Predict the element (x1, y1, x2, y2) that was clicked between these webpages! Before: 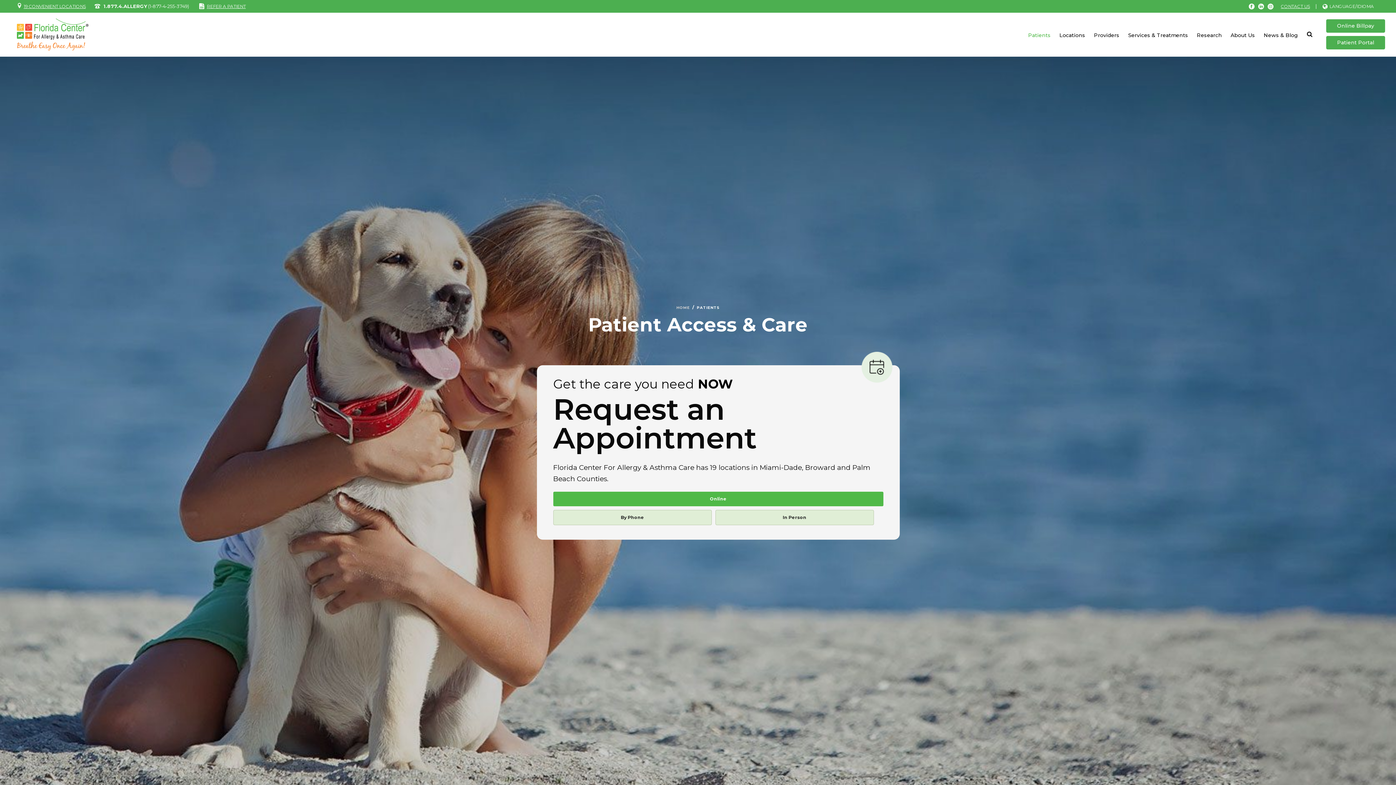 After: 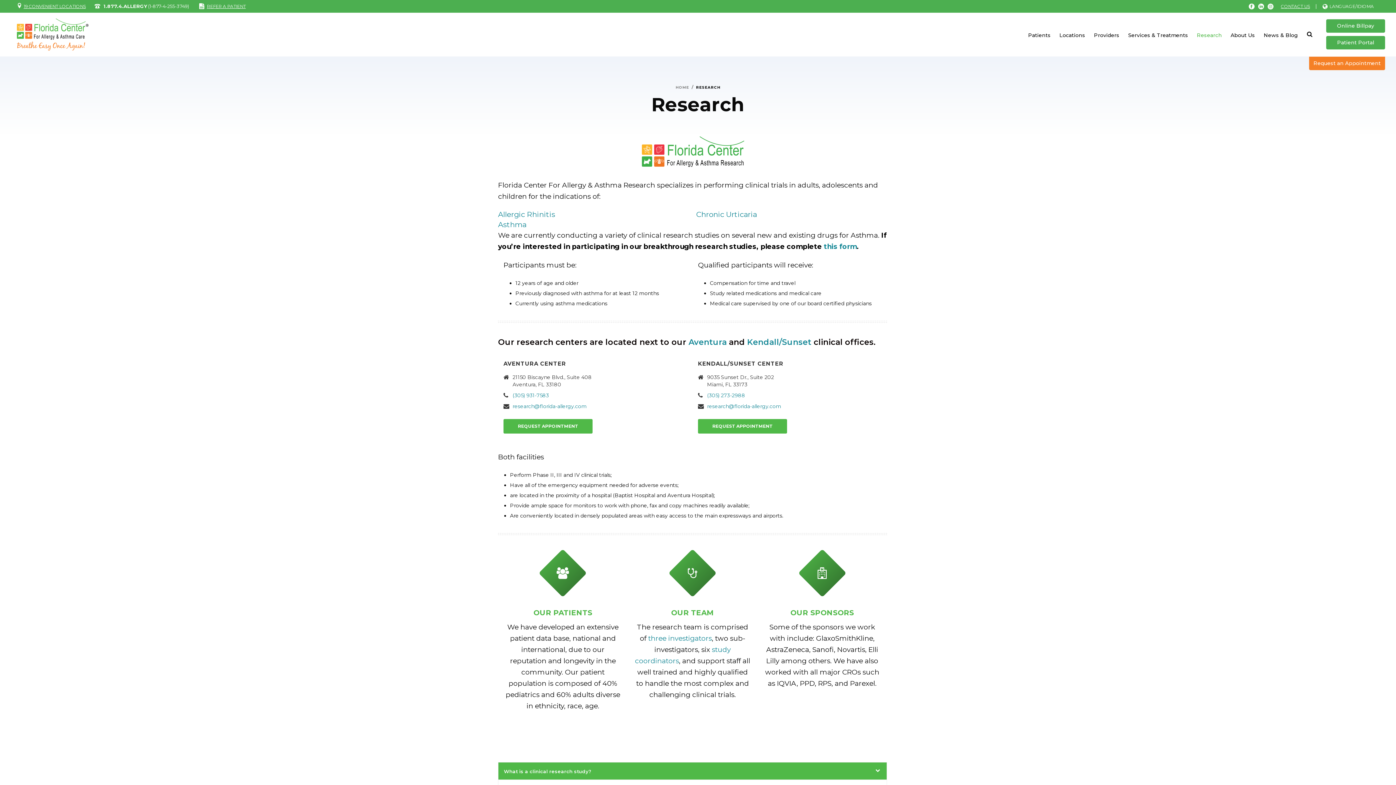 Action: label: Research bbox: (1192, 12, 1226, 56)